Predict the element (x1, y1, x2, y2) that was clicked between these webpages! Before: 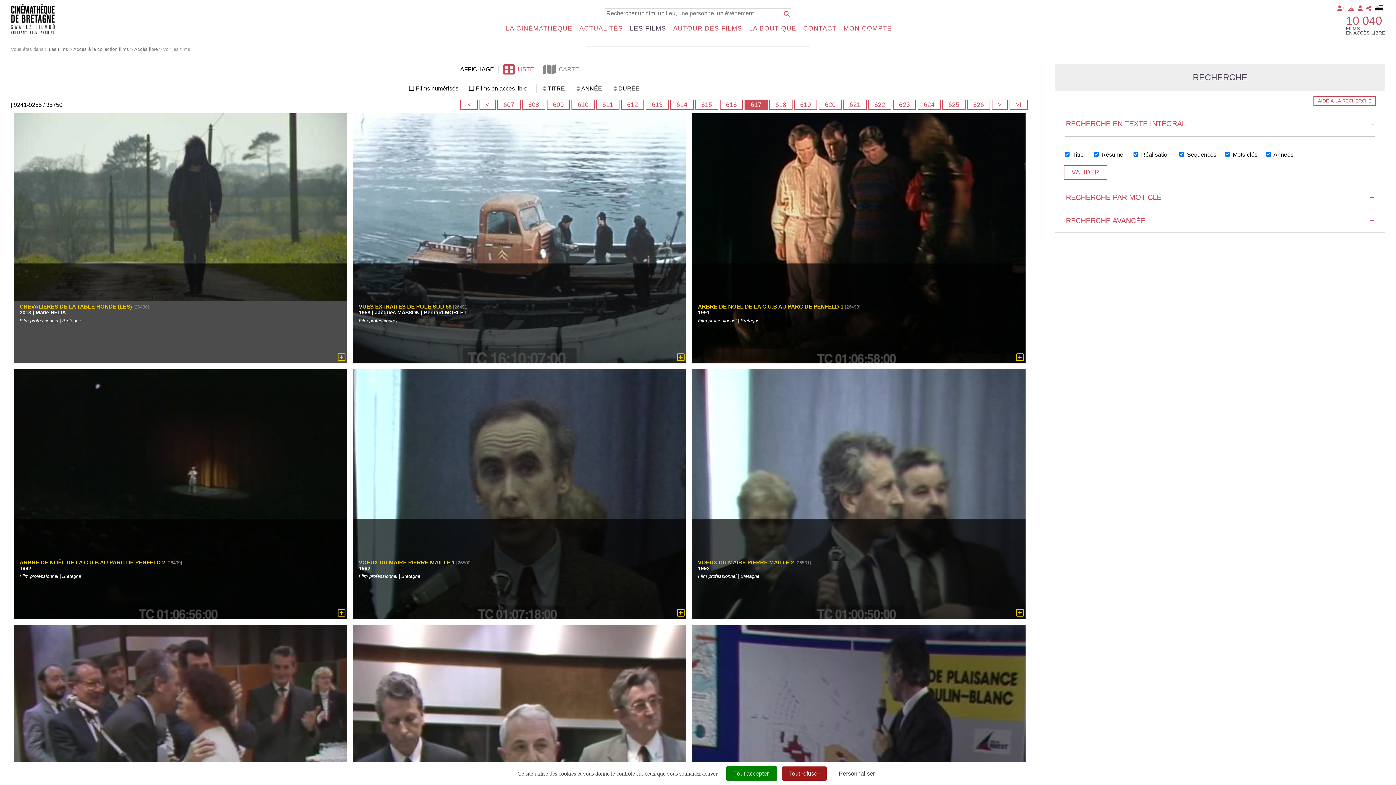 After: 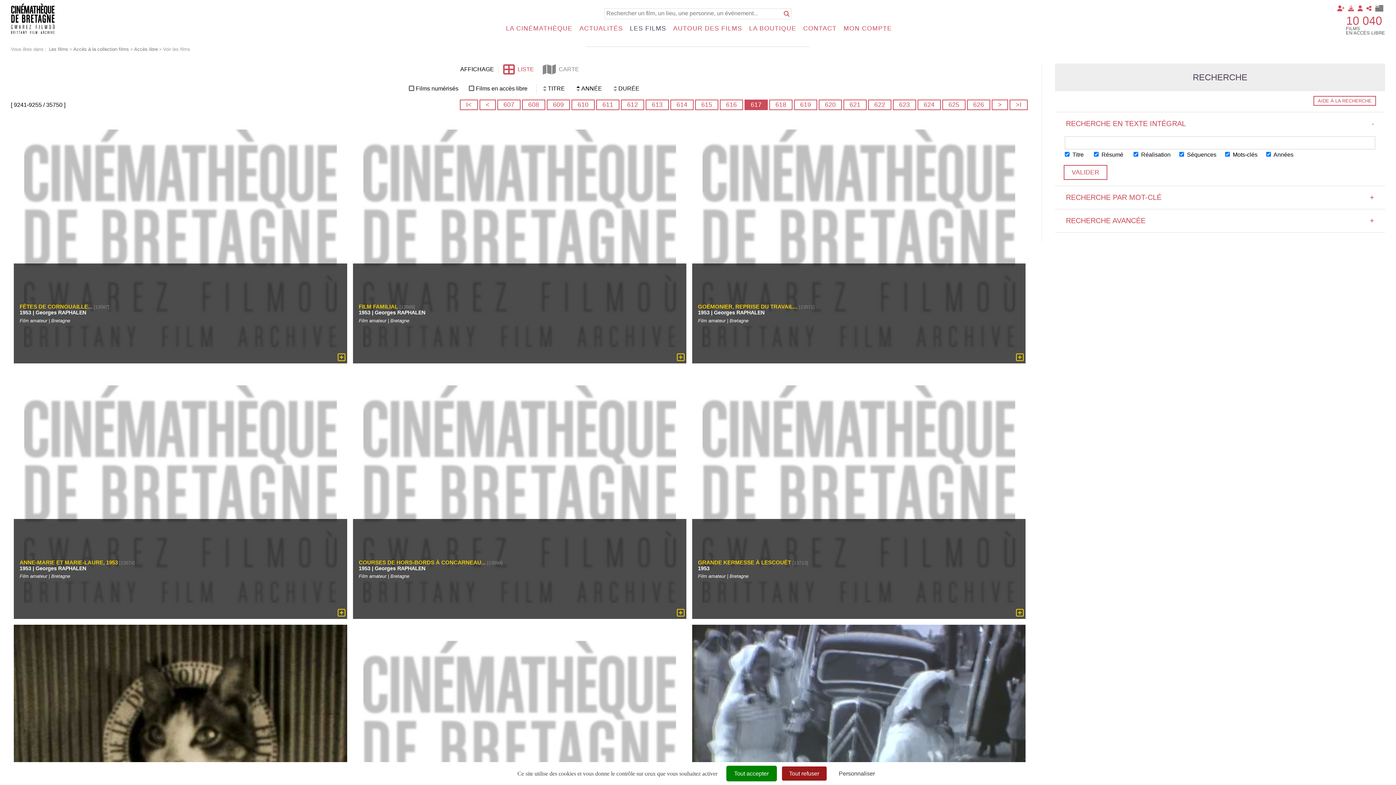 Action: bbox: (576, 85, 580, 88)